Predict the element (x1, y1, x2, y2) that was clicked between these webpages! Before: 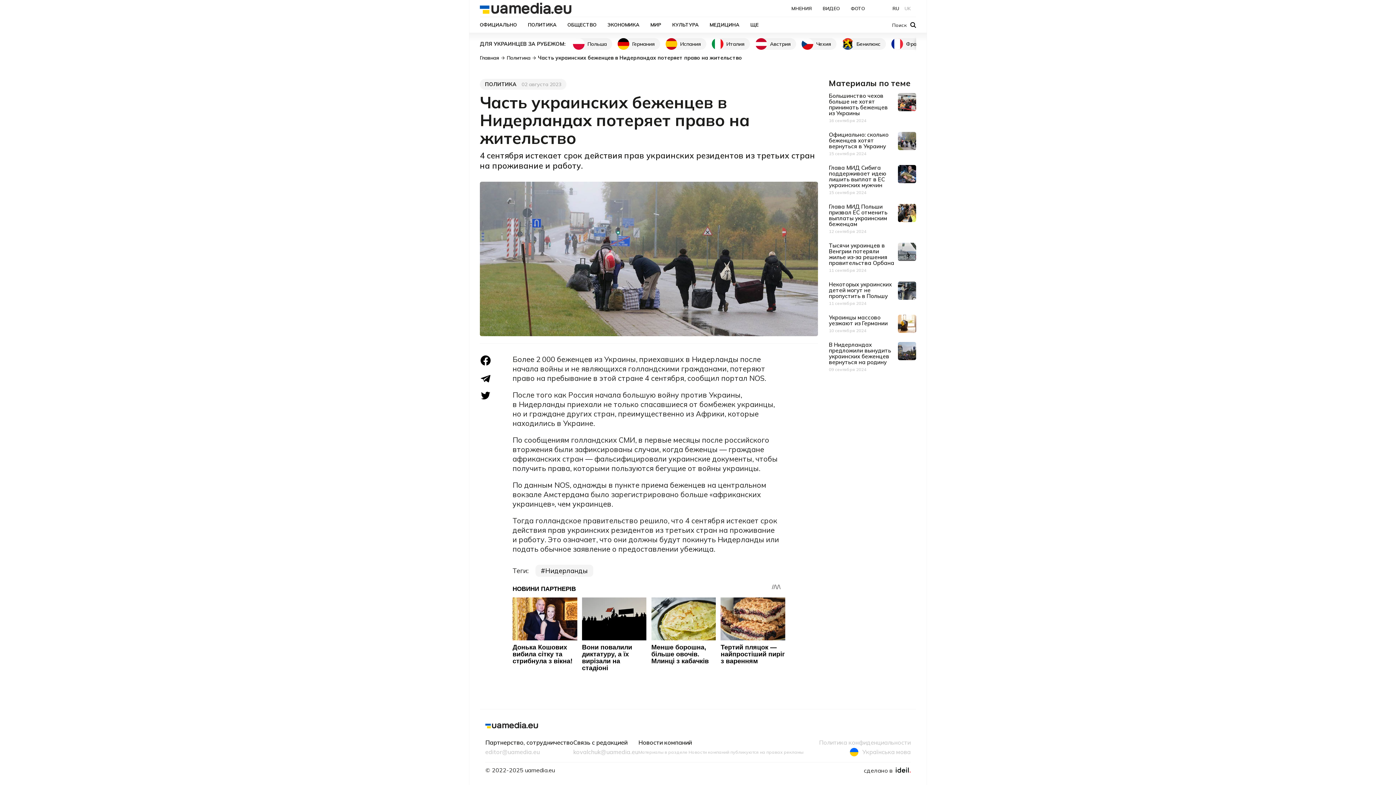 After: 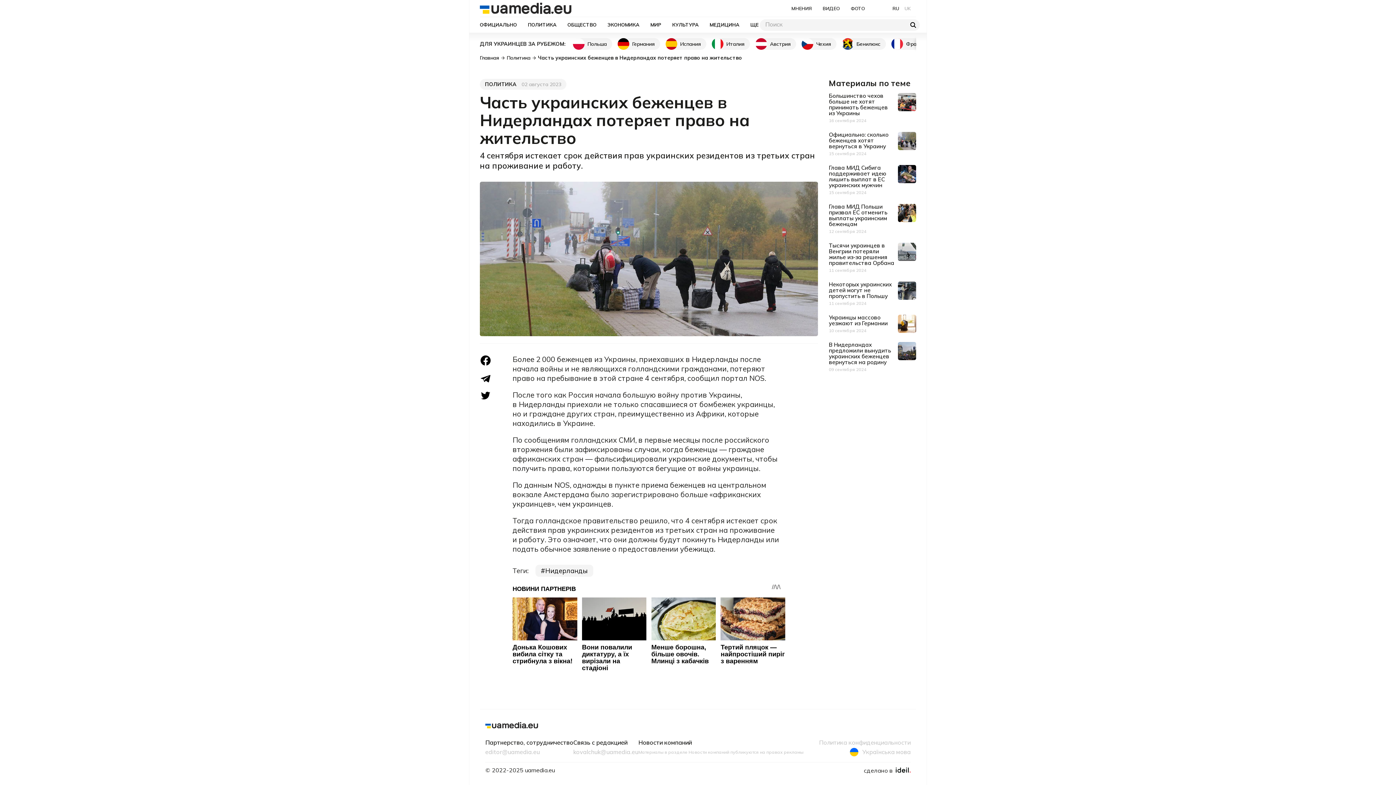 Action: bbox: (889, 19, 919, 30) label: Поиск